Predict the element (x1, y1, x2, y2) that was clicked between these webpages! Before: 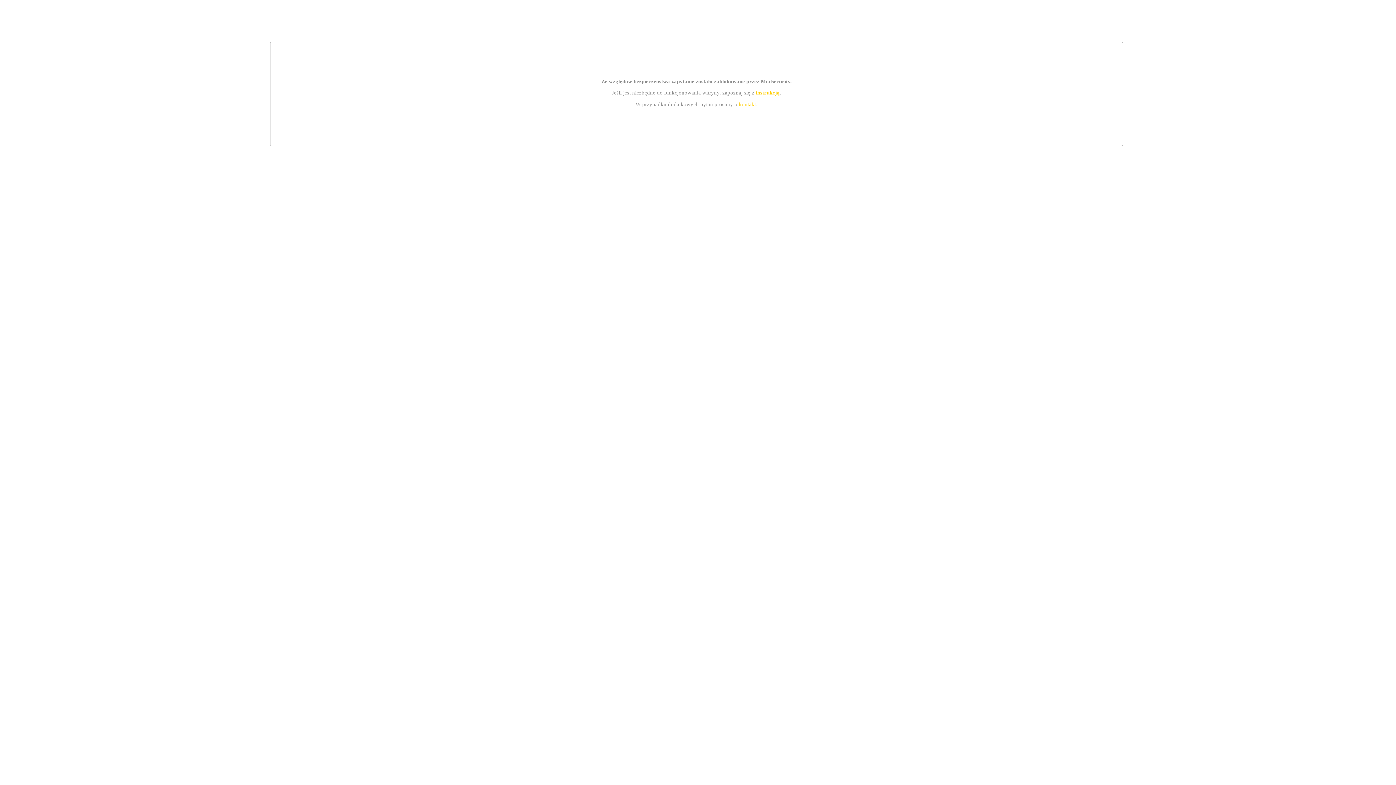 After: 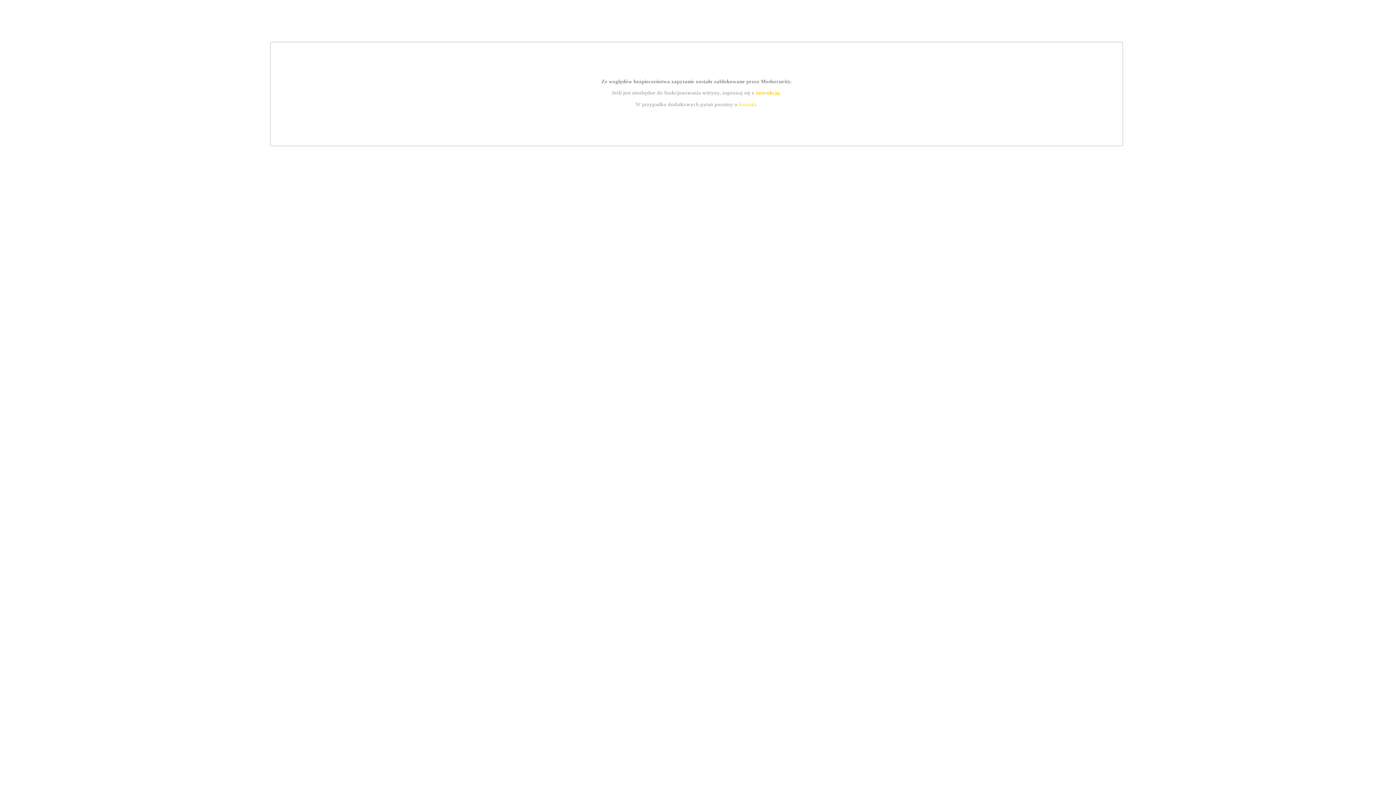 Action: bbox: (755, 89, 779, 95) label: instrukcją